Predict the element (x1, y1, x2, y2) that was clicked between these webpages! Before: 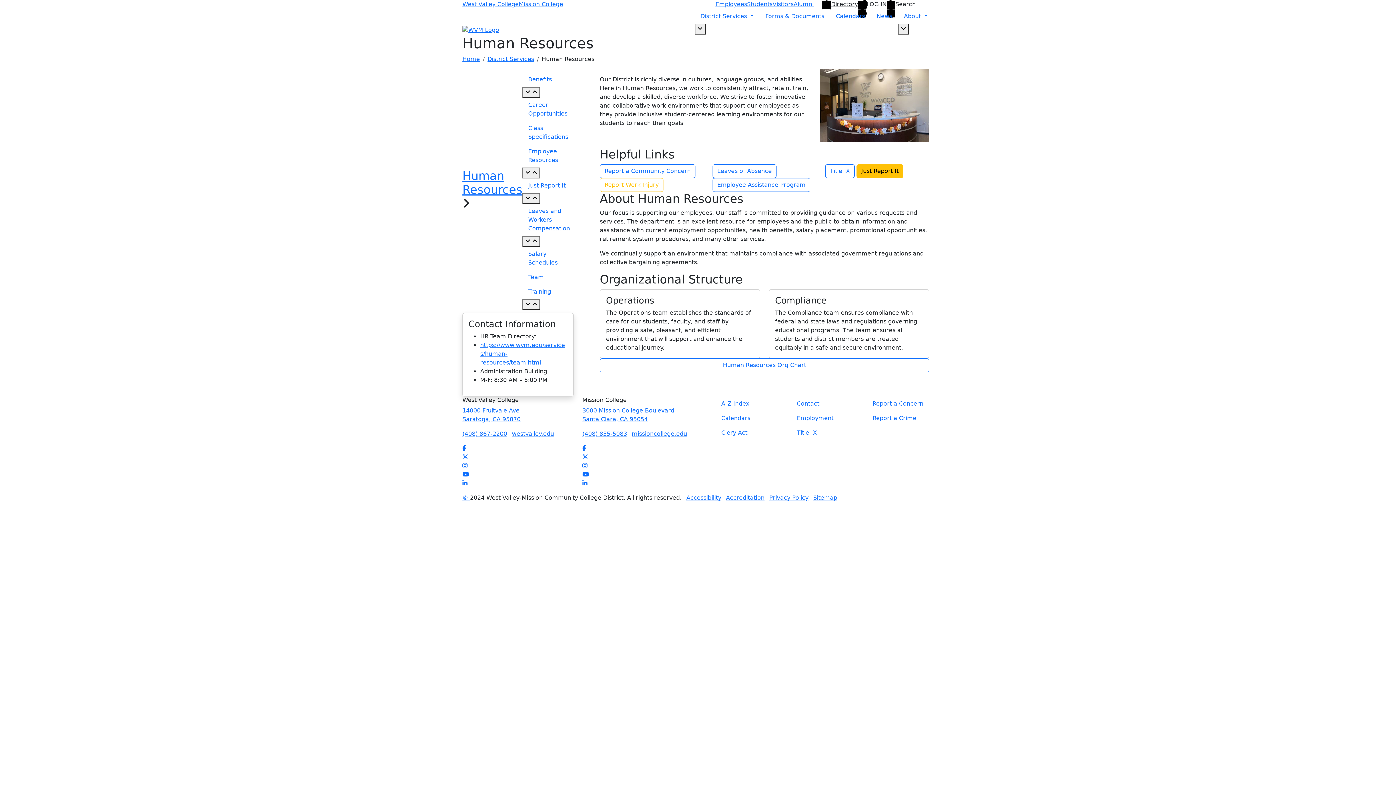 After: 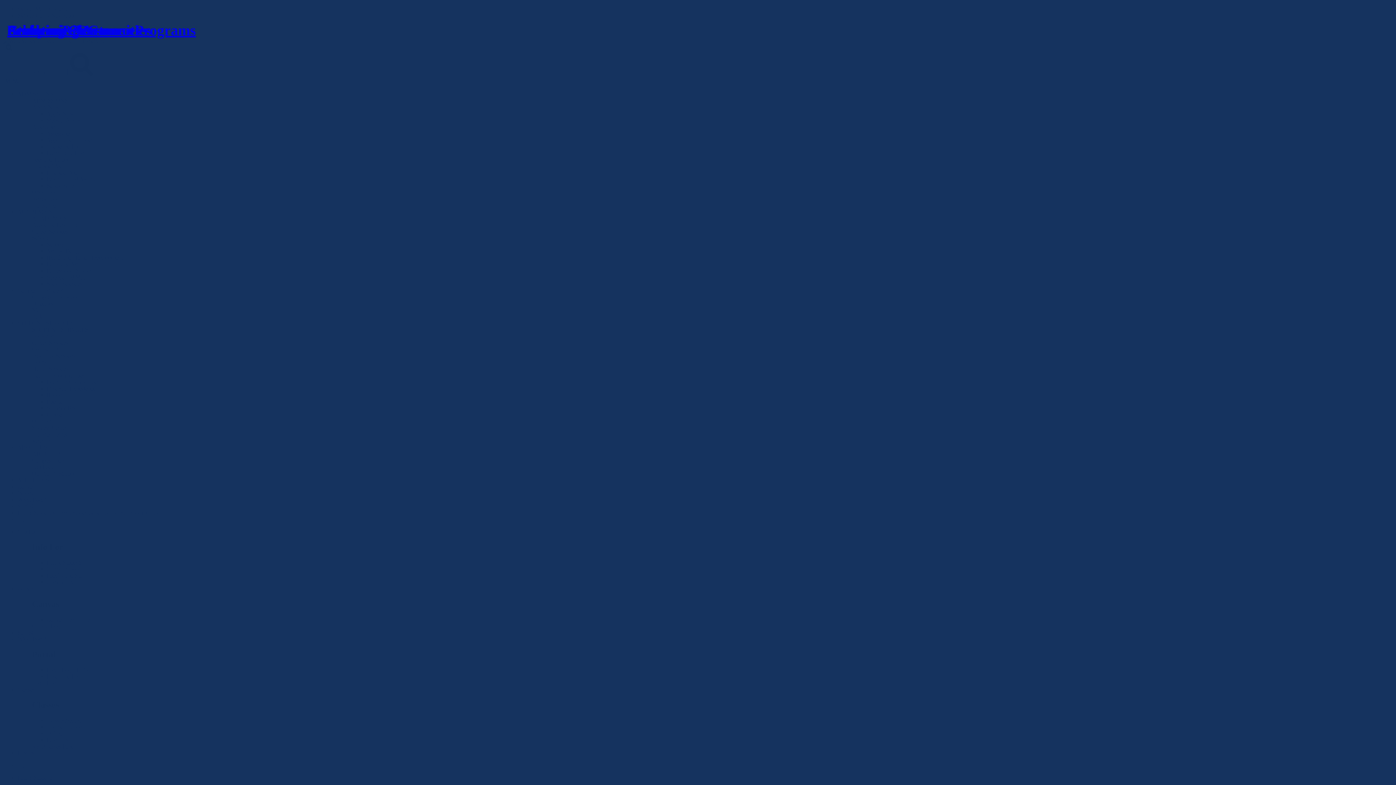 Action: label: westvalley.edu bbox: (512, 430, 554, 437)